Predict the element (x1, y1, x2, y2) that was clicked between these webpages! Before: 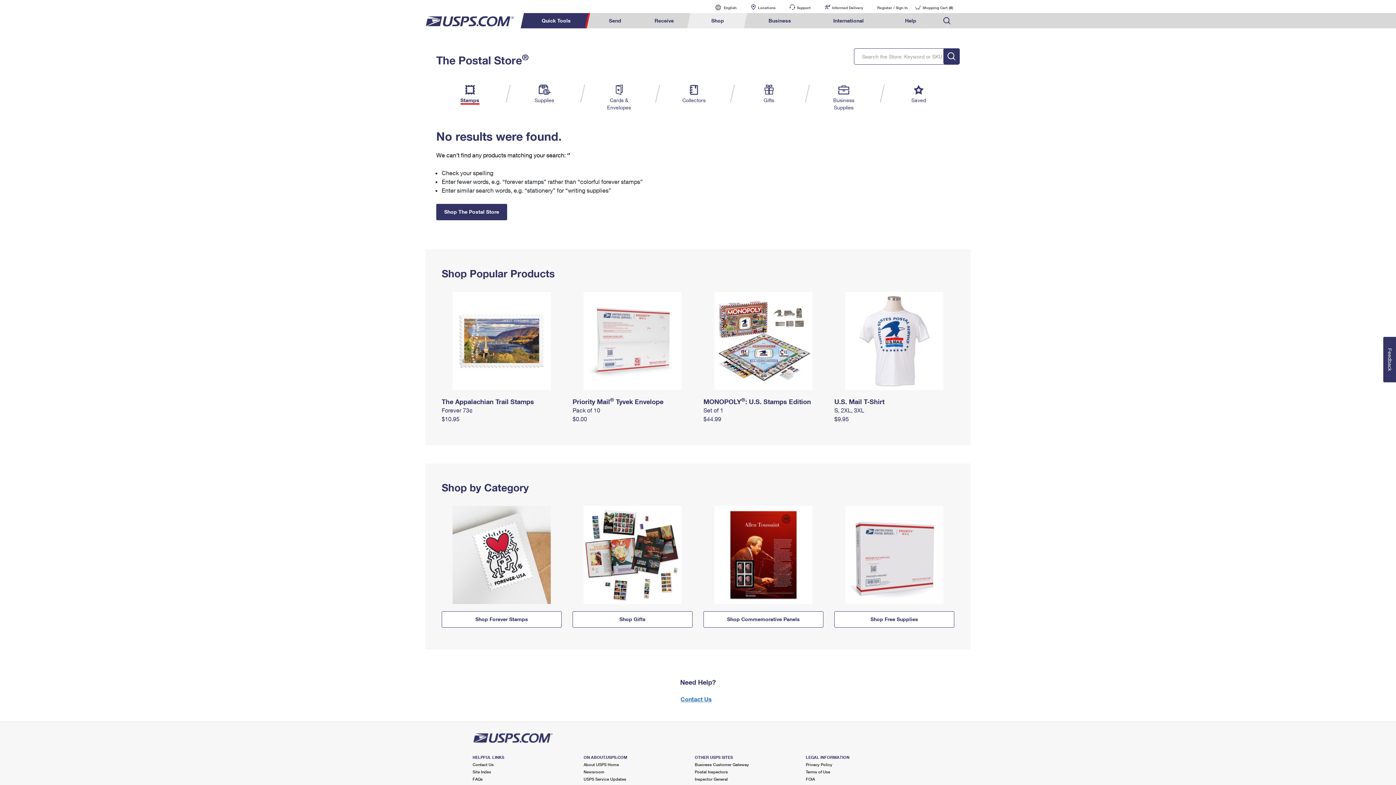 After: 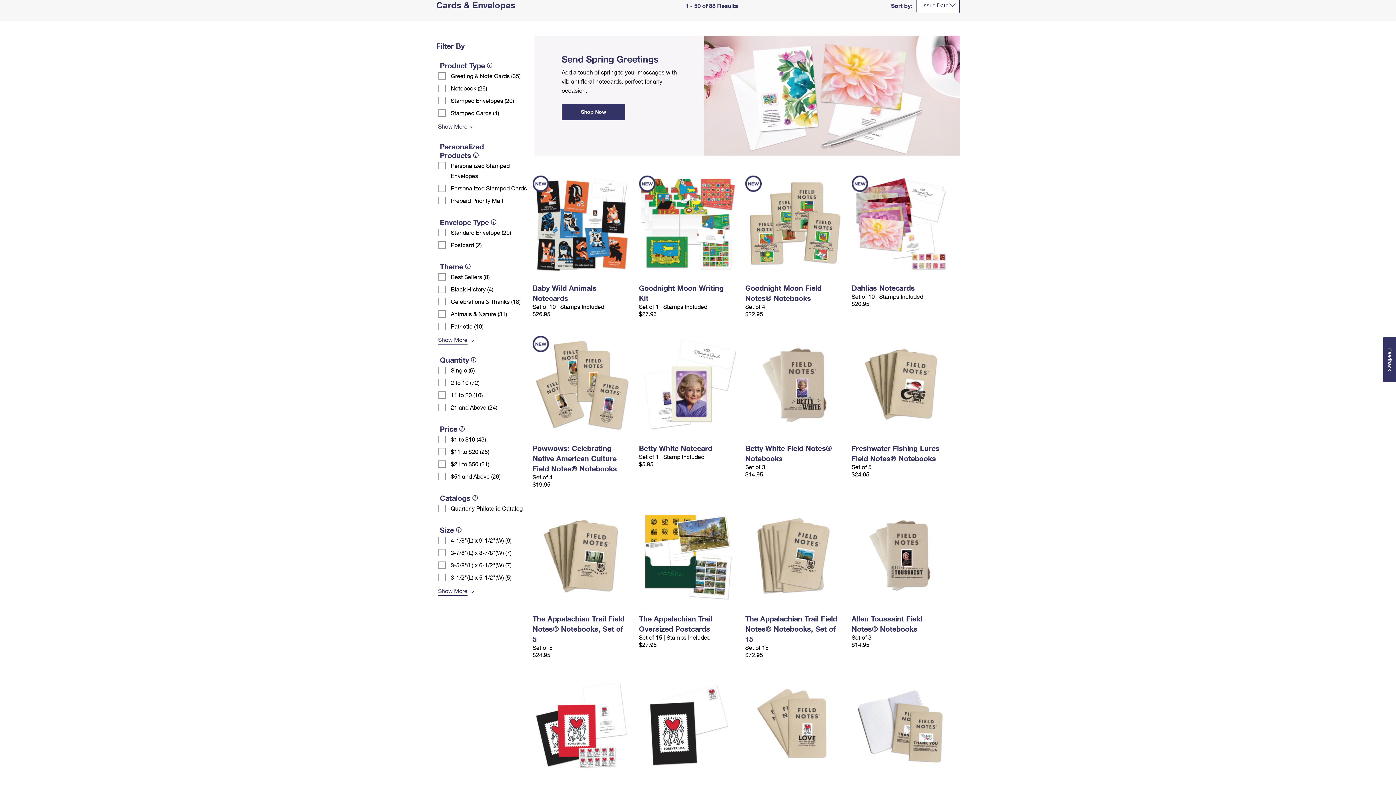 Action: label: Cards &
Envelopes bbox: (604, 84, 633, 111)